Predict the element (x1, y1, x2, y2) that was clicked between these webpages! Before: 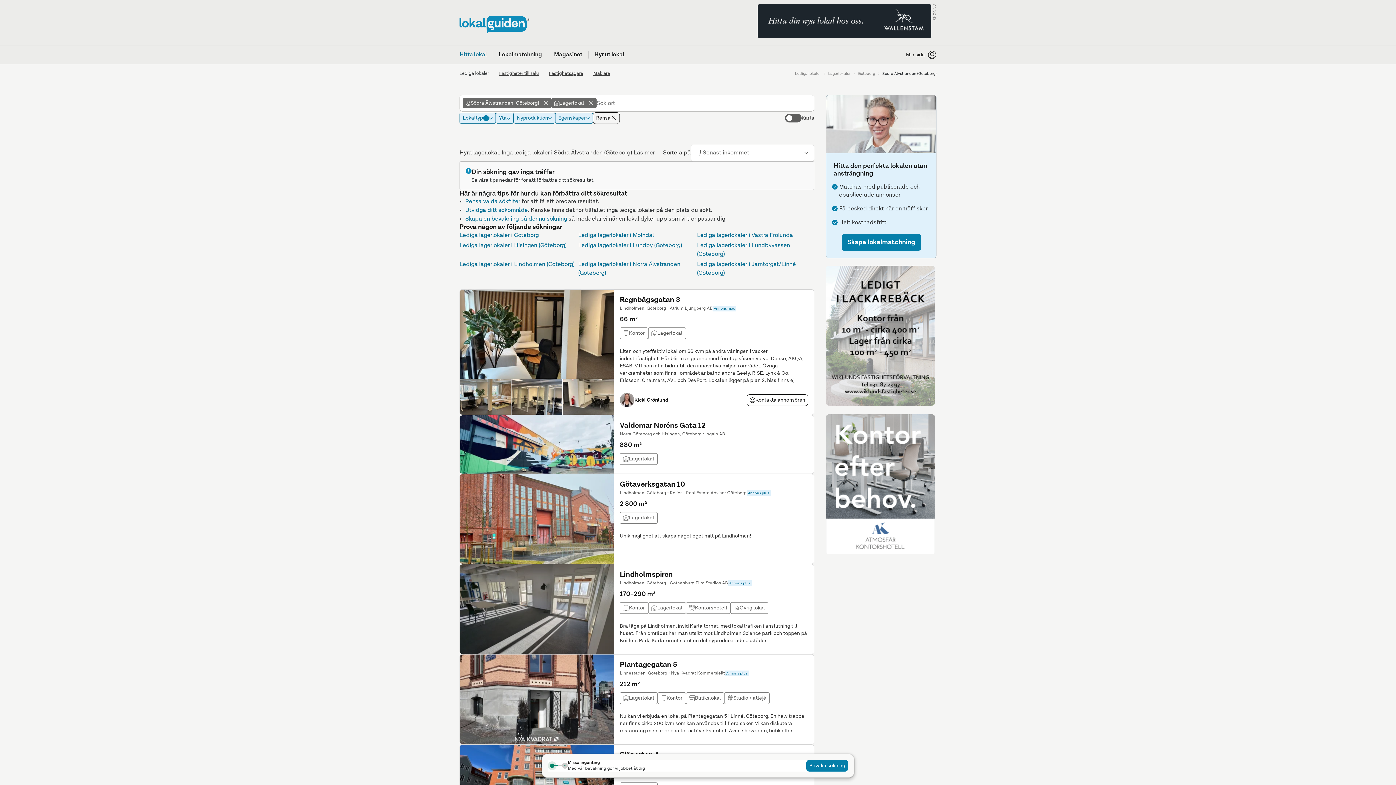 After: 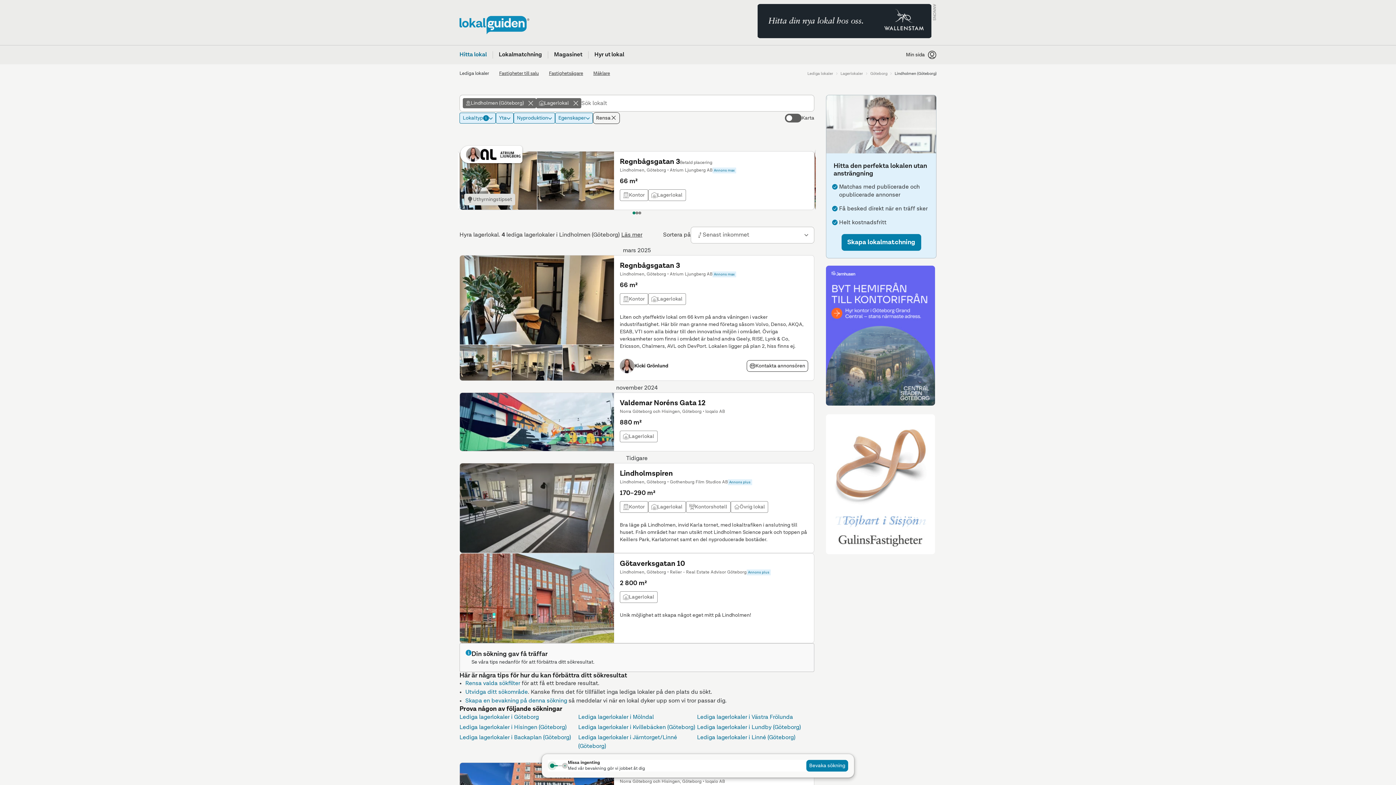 Action: bbox: (459, 261, 574, 267) label: Lediga lagerlokaler i Lindholmen (Göteborg)